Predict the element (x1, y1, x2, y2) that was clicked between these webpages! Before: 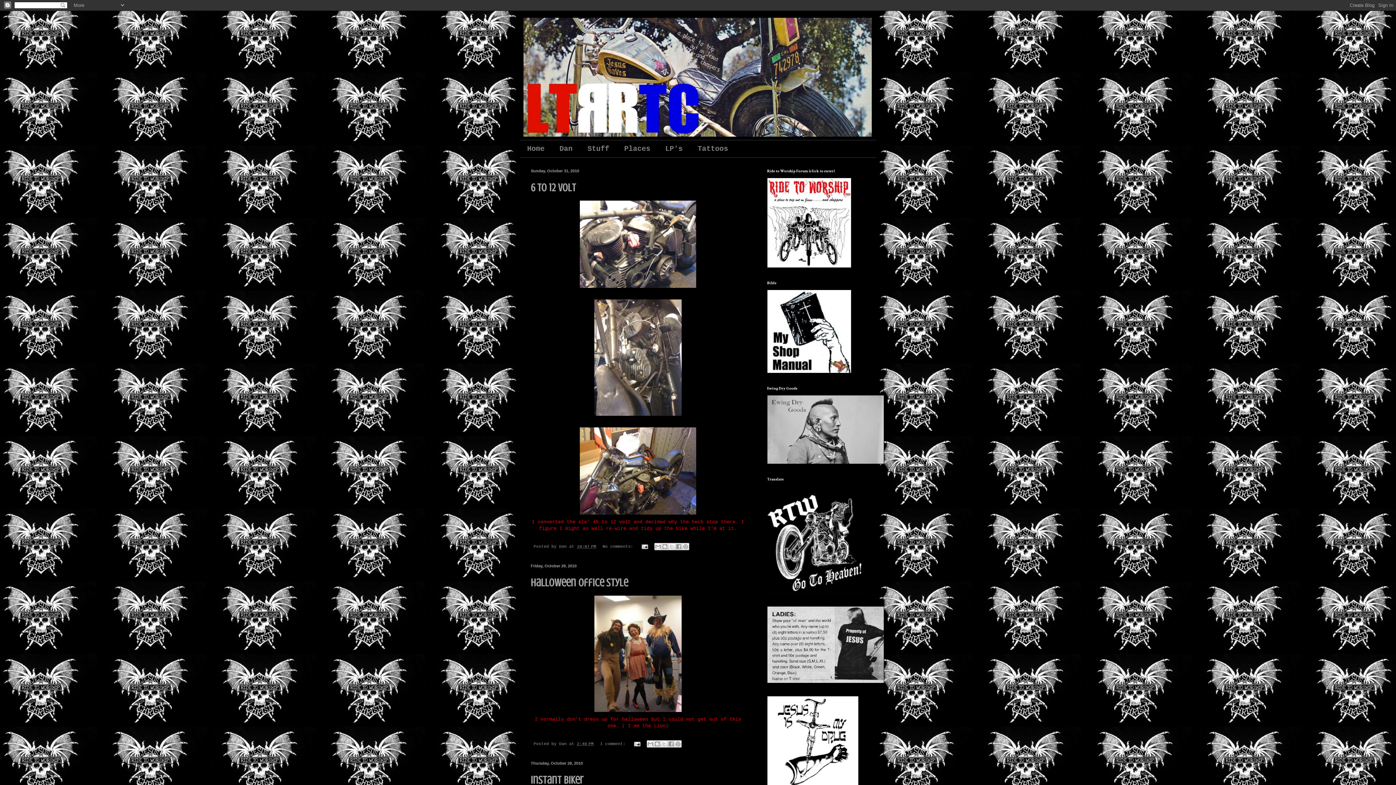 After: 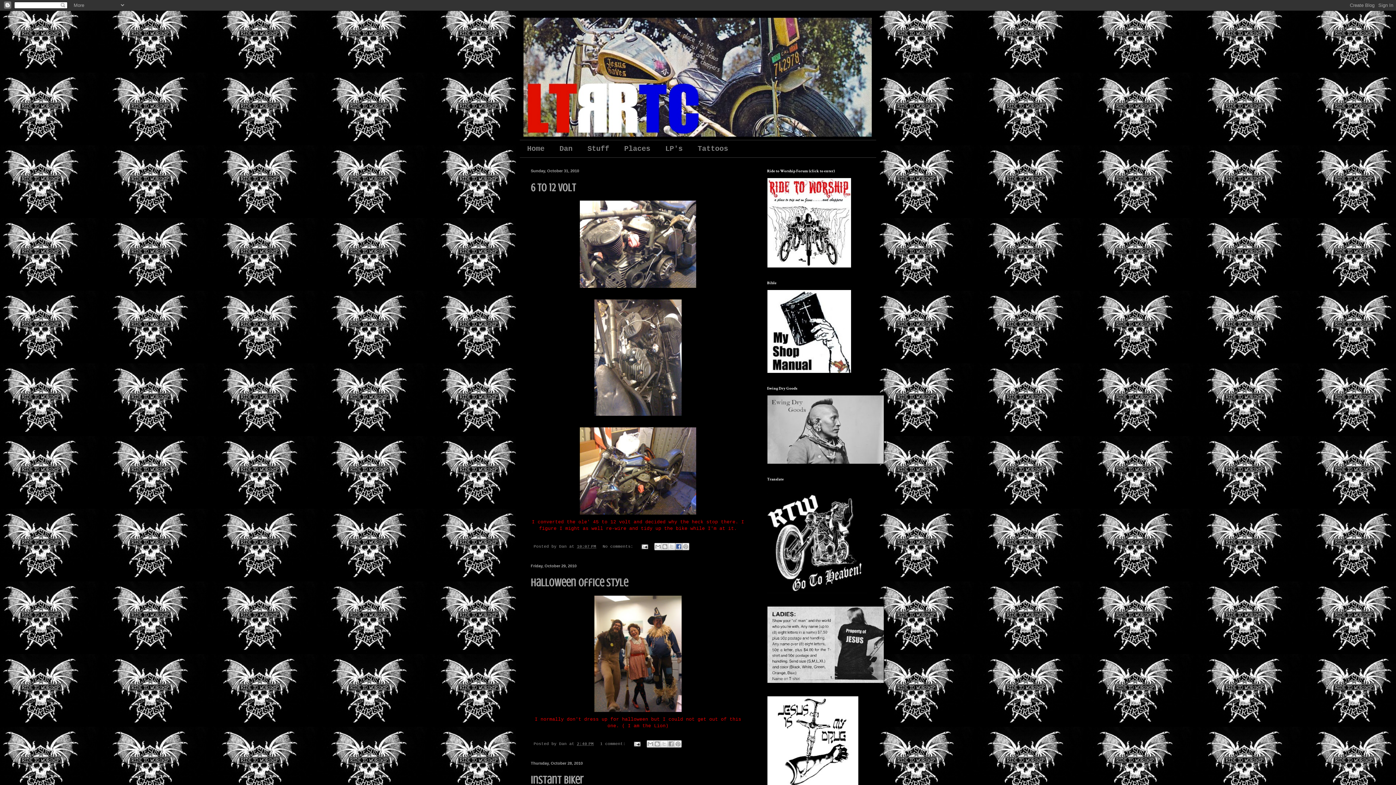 Action: bbox: (675, 543, 682, 550) label: Share to Facebook